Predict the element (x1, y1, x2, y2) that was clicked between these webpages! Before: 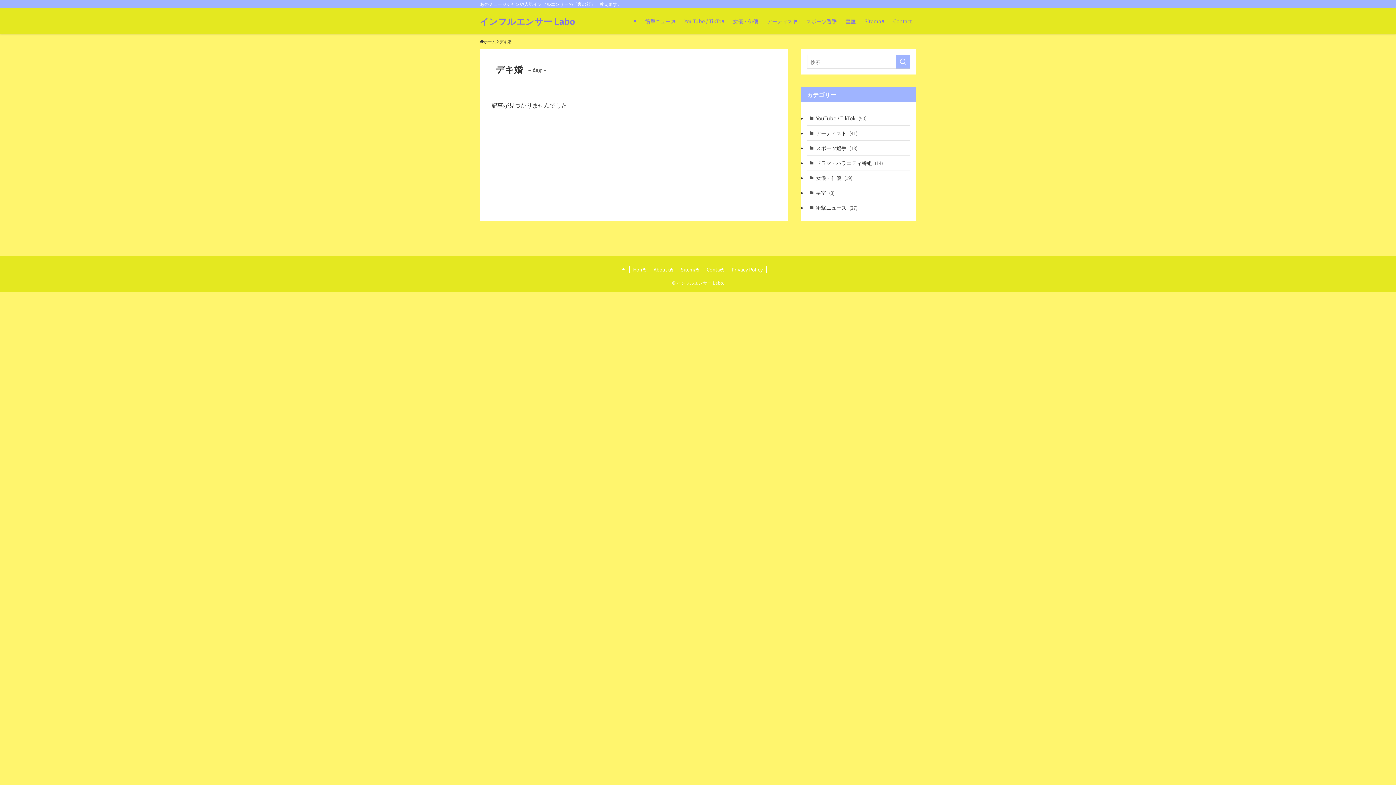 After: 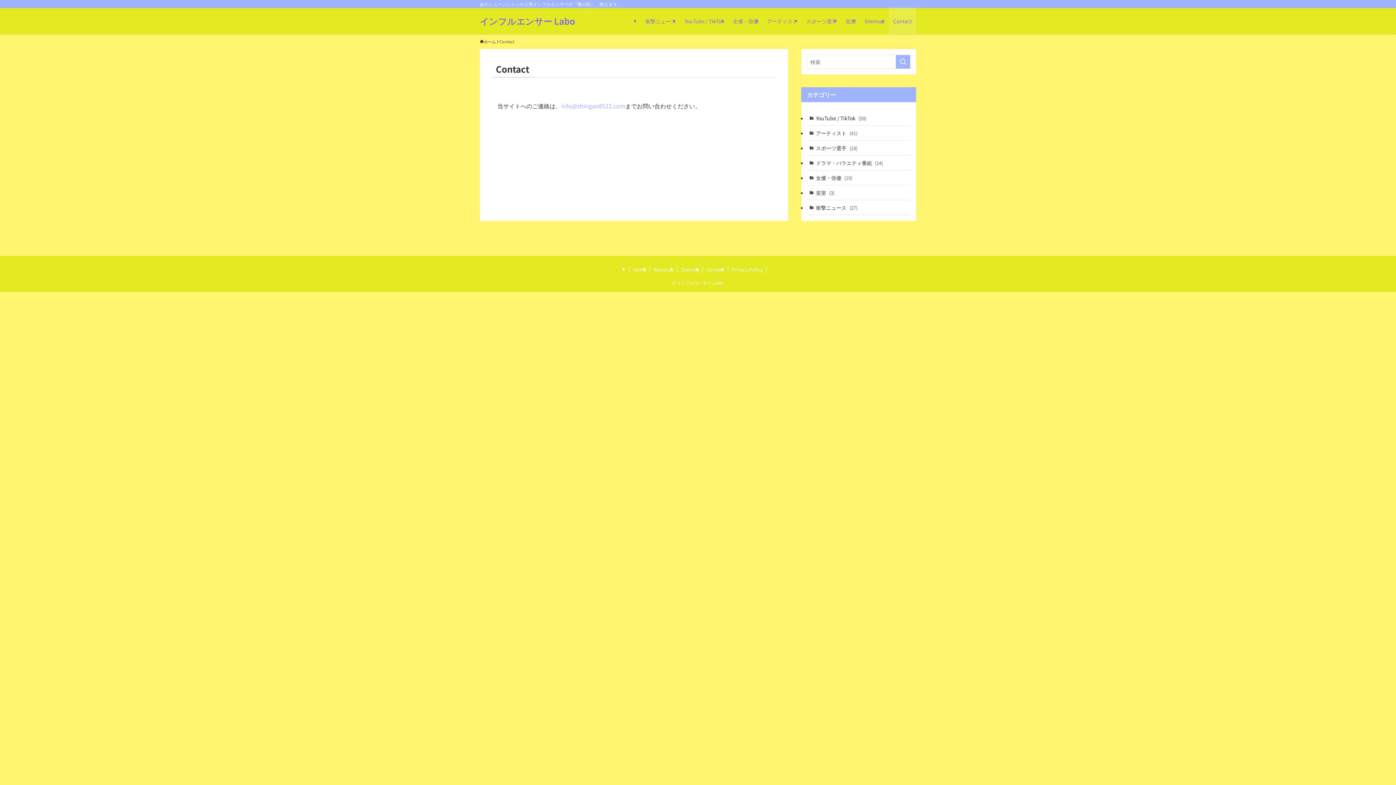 Action: label: Contact bbox: (889, 8, 916, 34)